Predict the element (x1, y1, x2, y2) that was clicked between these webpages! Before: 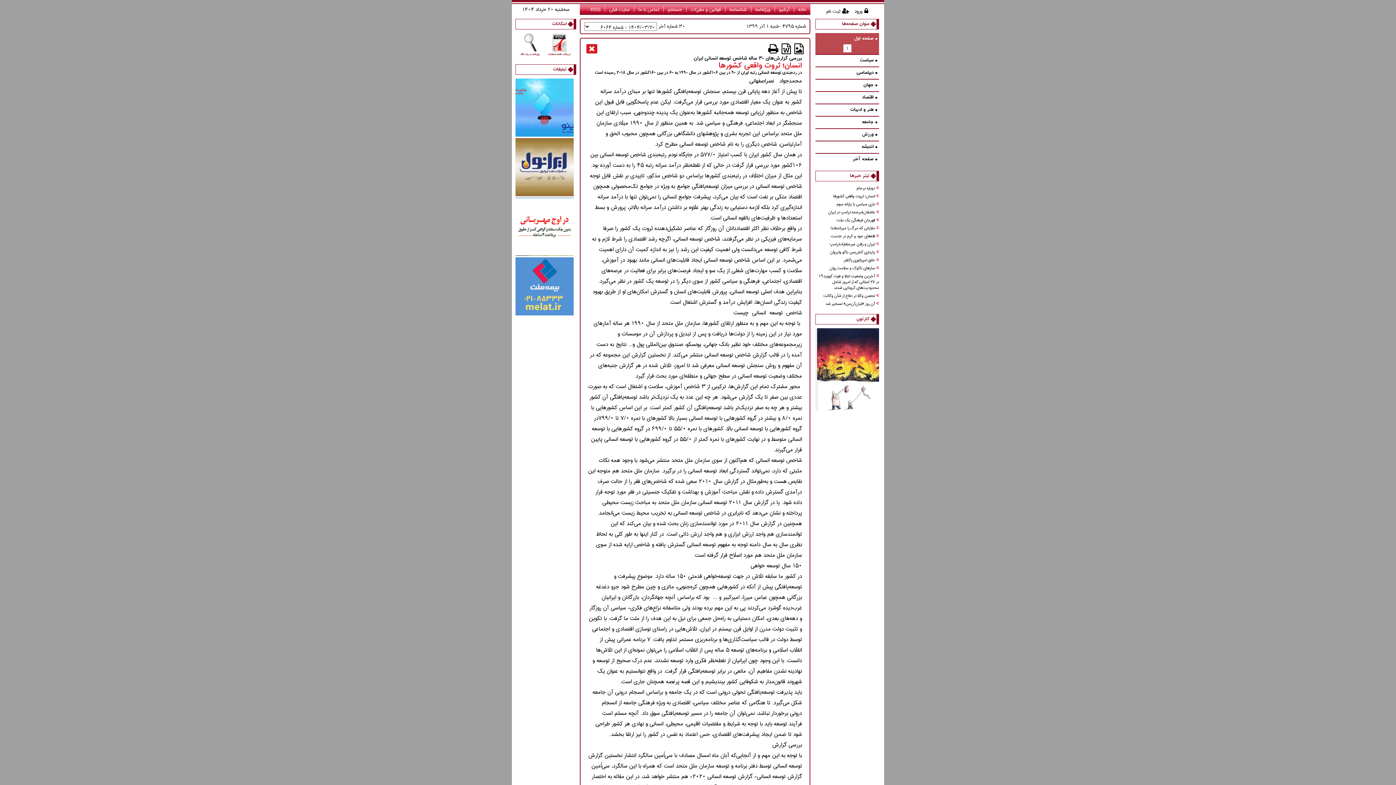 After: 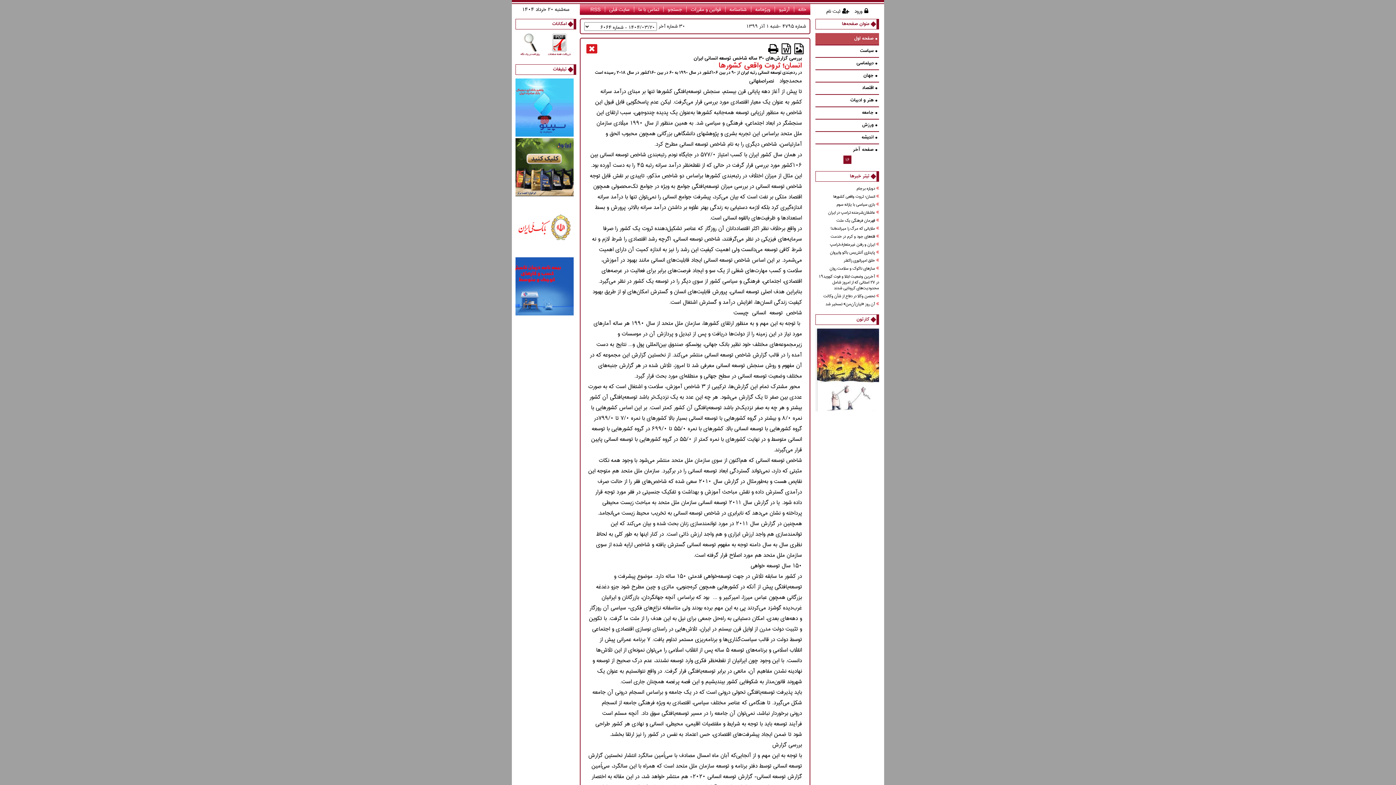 Action: label: صفحه آخر bbox: (817, 154, 877, 164)